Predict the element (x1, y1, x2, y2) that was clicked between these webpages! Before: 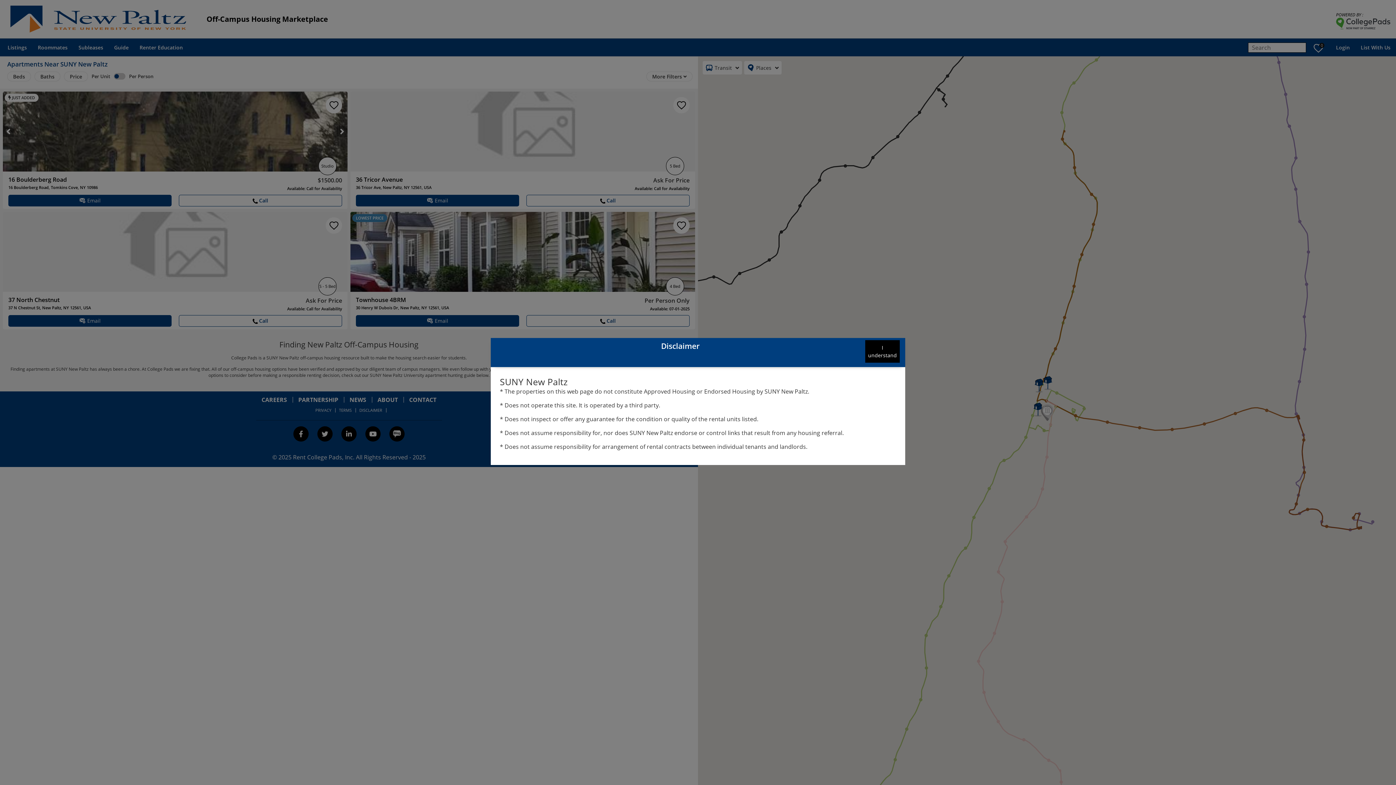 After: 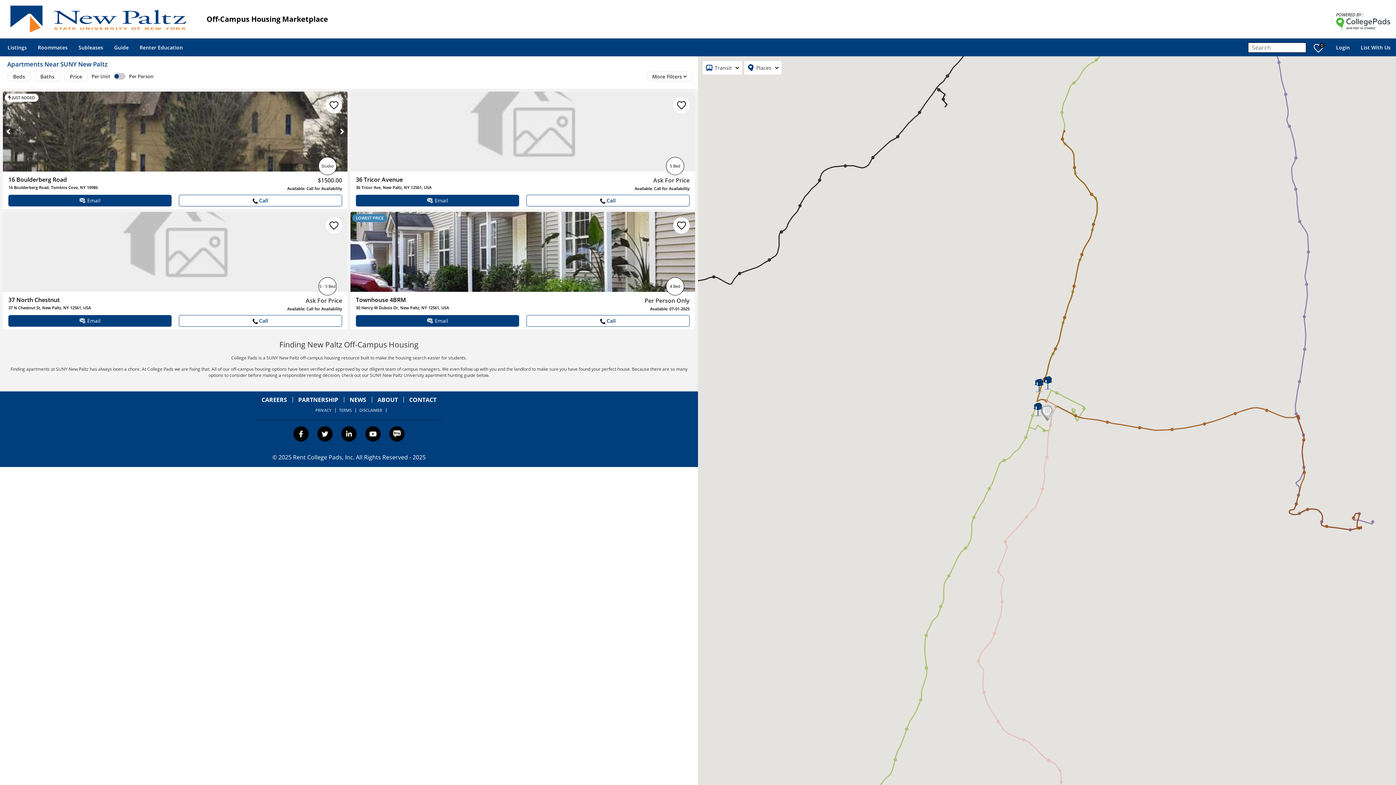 Action: bbox: (865, 340, 900, 363) label: understand button